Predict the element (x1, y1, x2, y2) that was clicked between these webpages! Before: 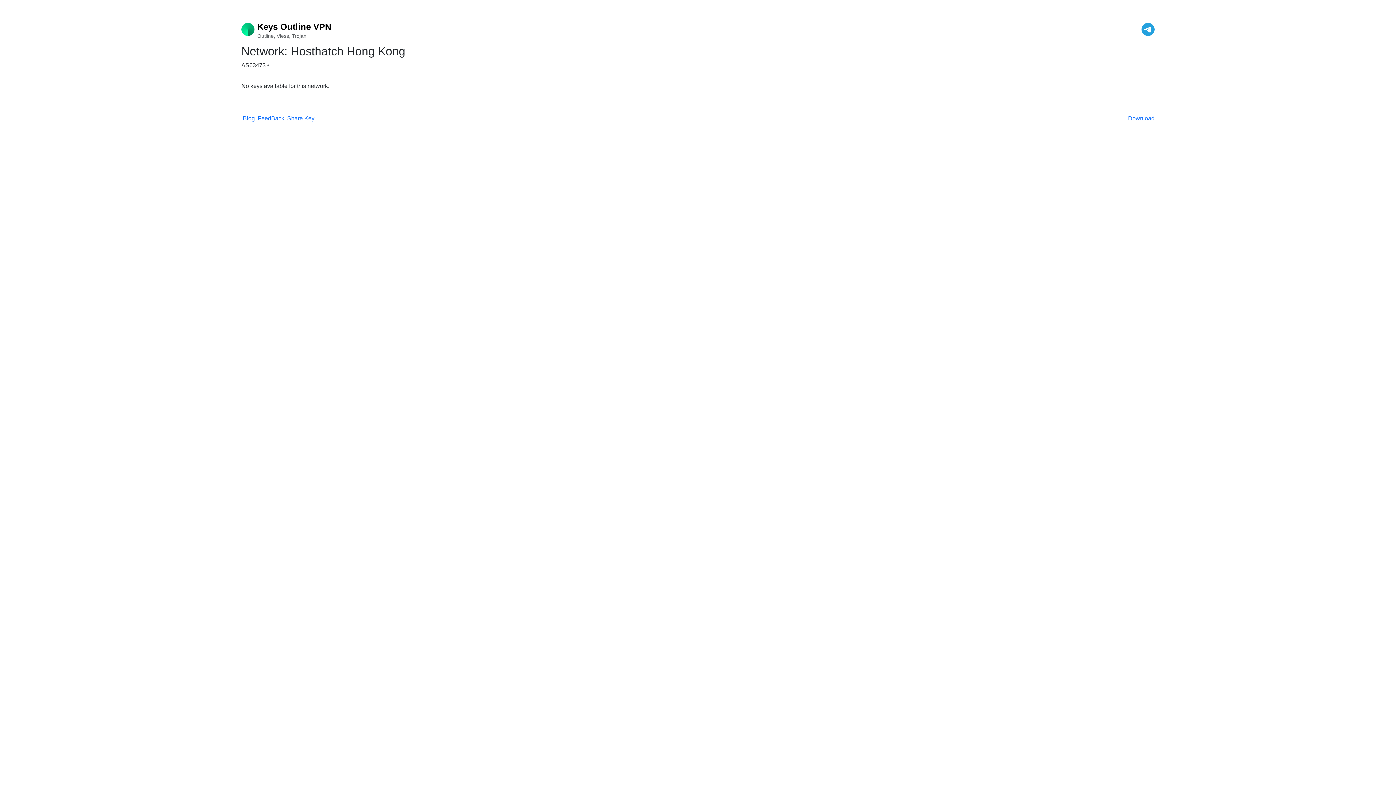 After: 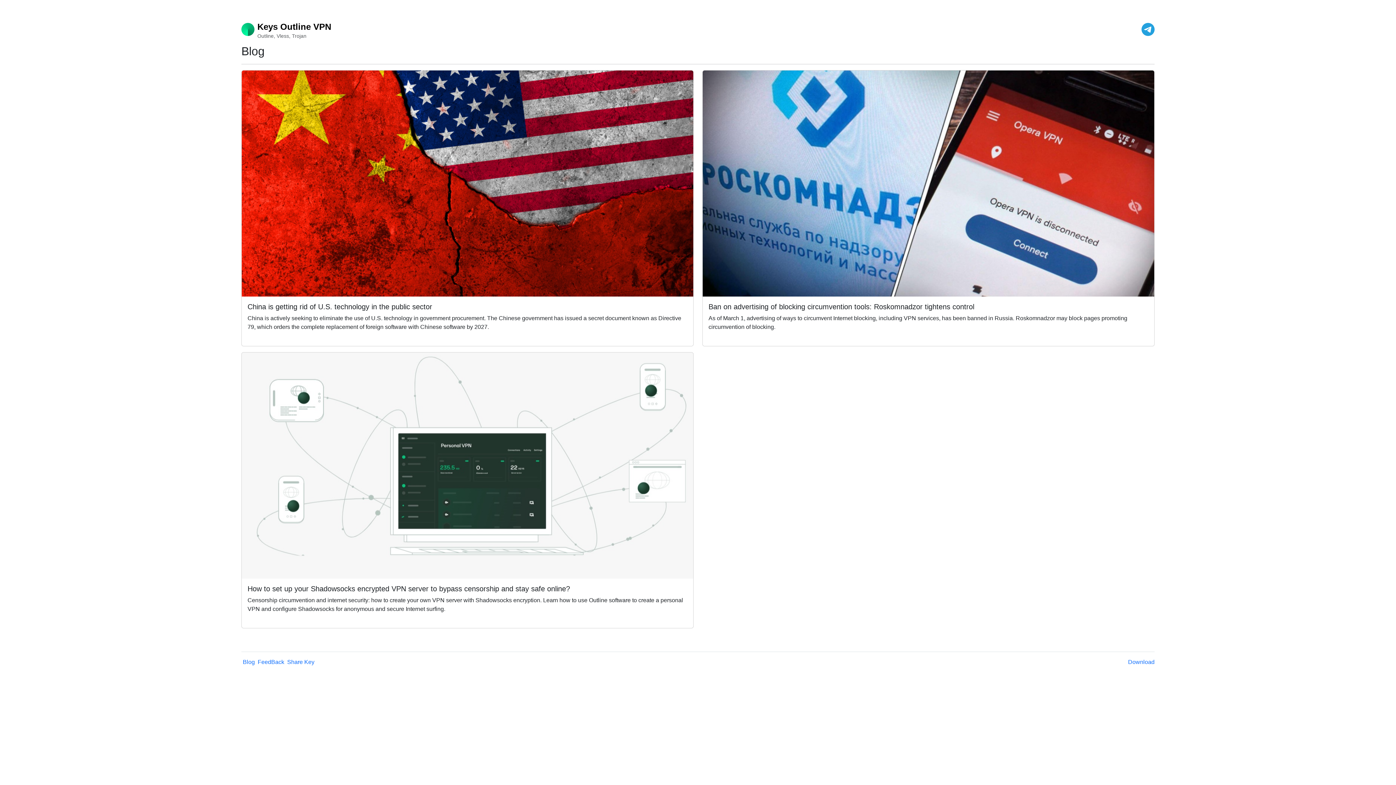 Action: label: Blog bbox: (242, 115, 254, 121)